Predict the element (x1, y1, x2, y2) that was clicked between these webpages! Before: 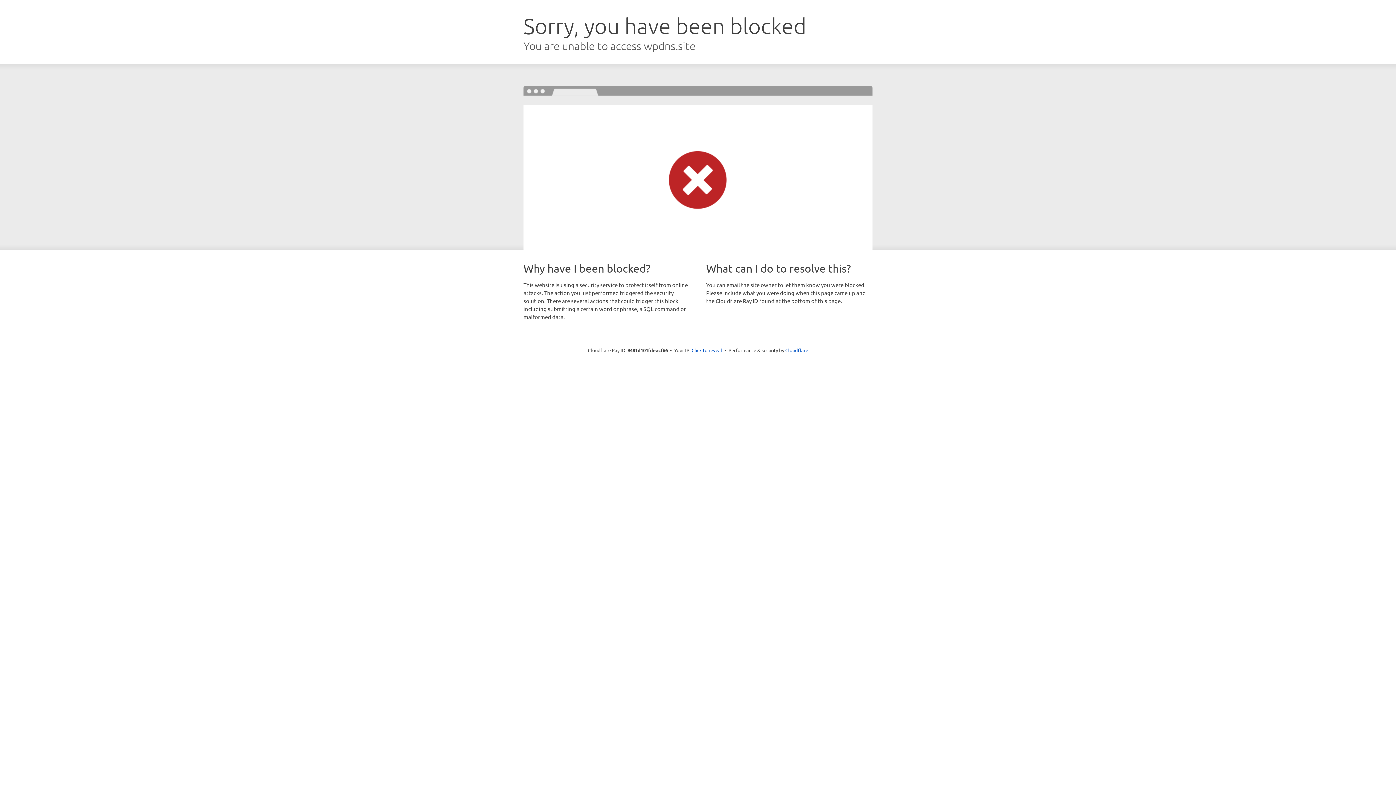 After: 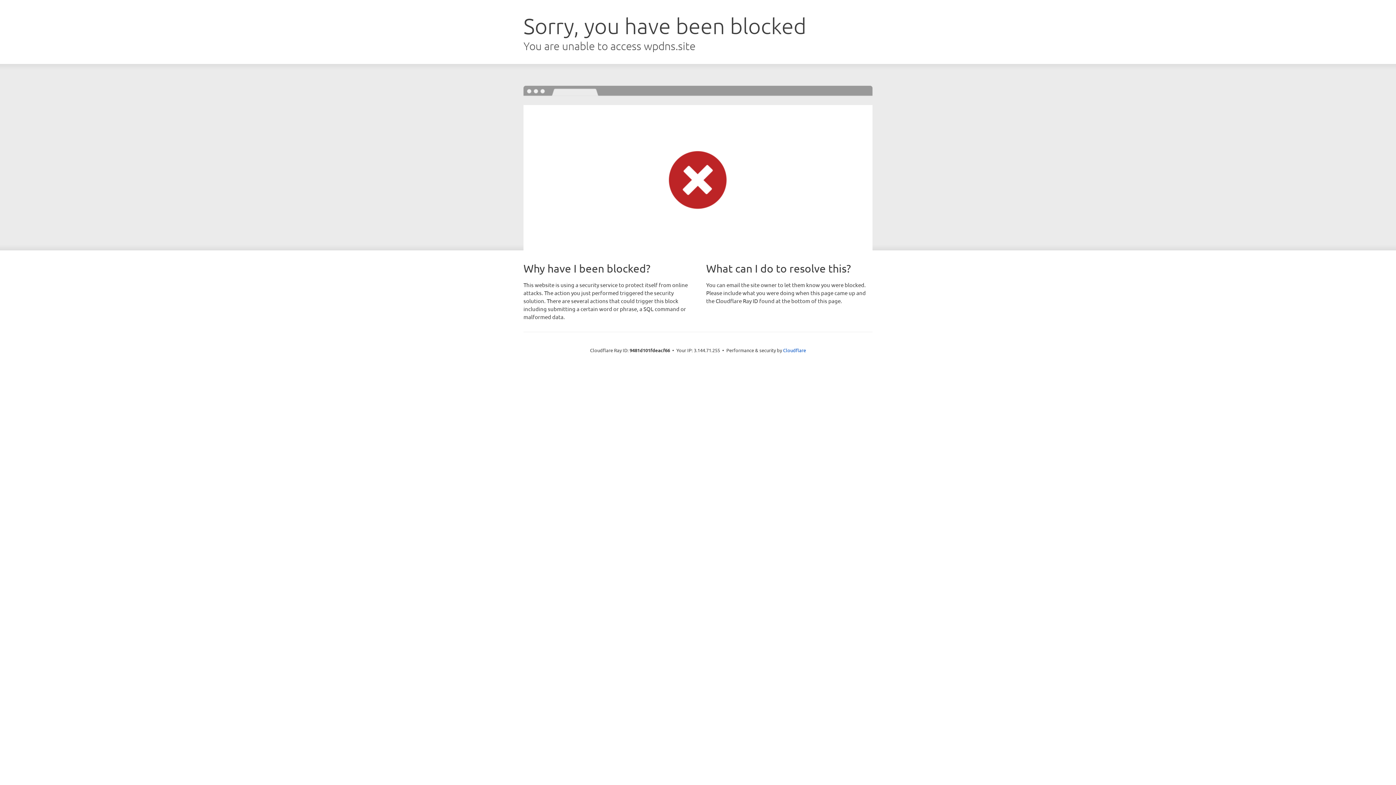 Action: label: Click to reveal bbox: (691, 346, 722, 353)